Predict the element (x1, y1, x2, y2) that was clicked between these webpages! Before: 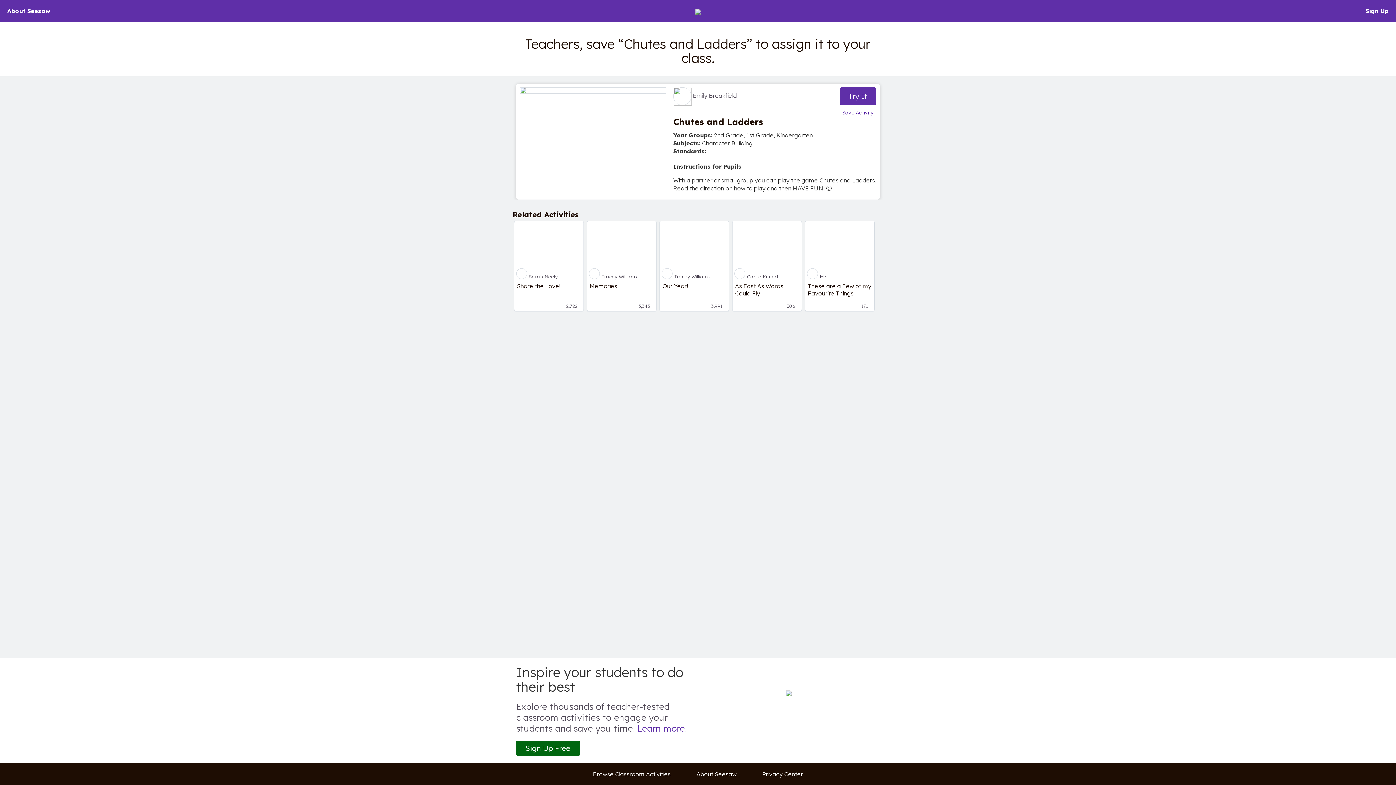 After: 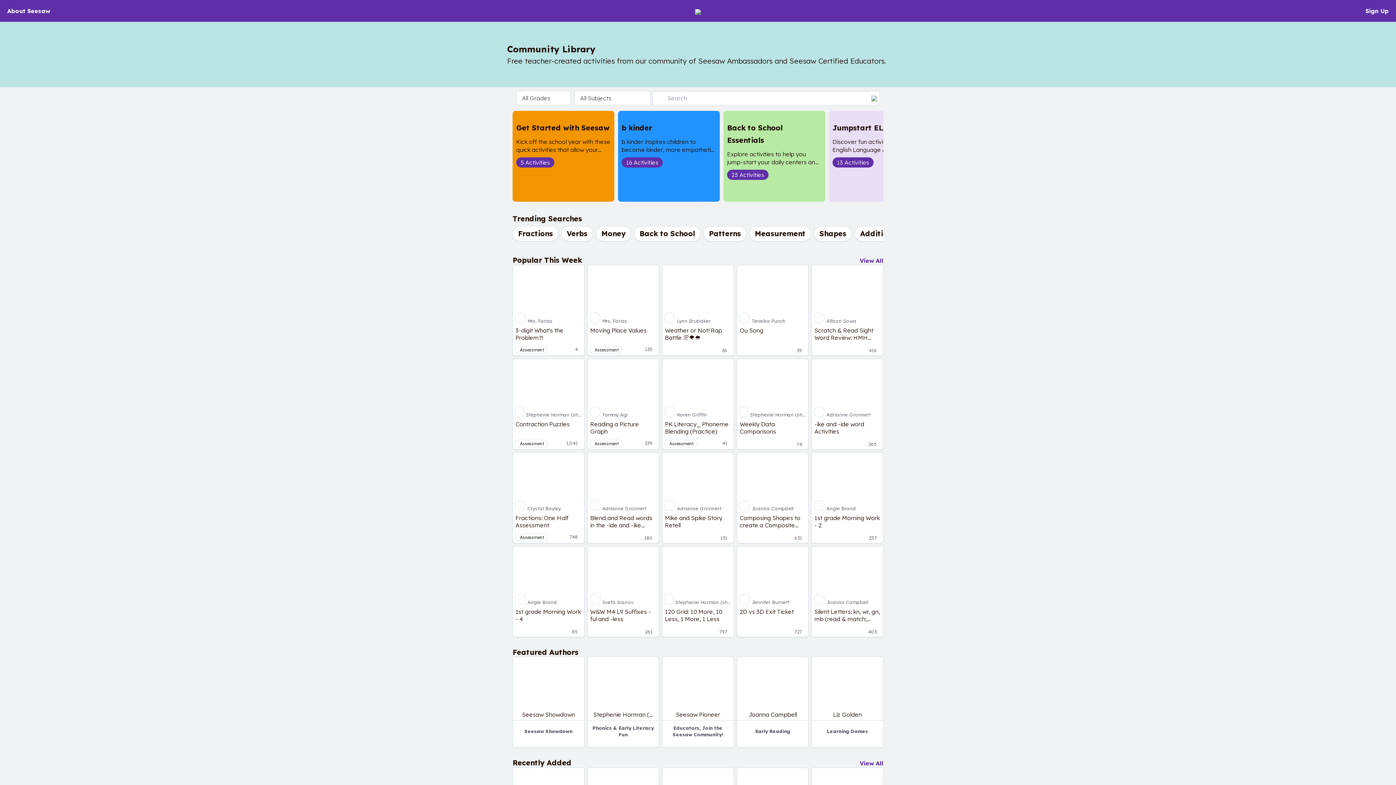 Action: bbox: (589, 770, 674, 778) label: Browse Classroom Activities